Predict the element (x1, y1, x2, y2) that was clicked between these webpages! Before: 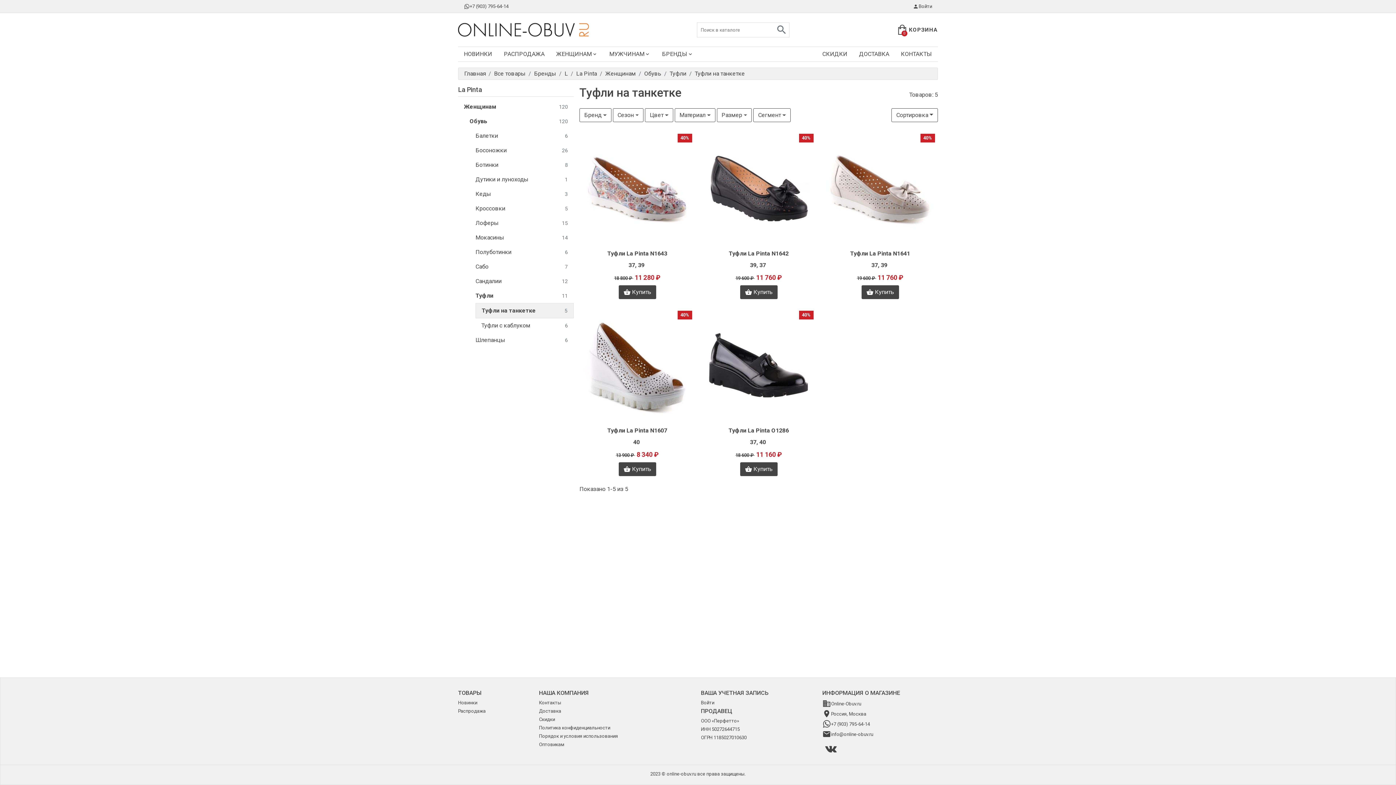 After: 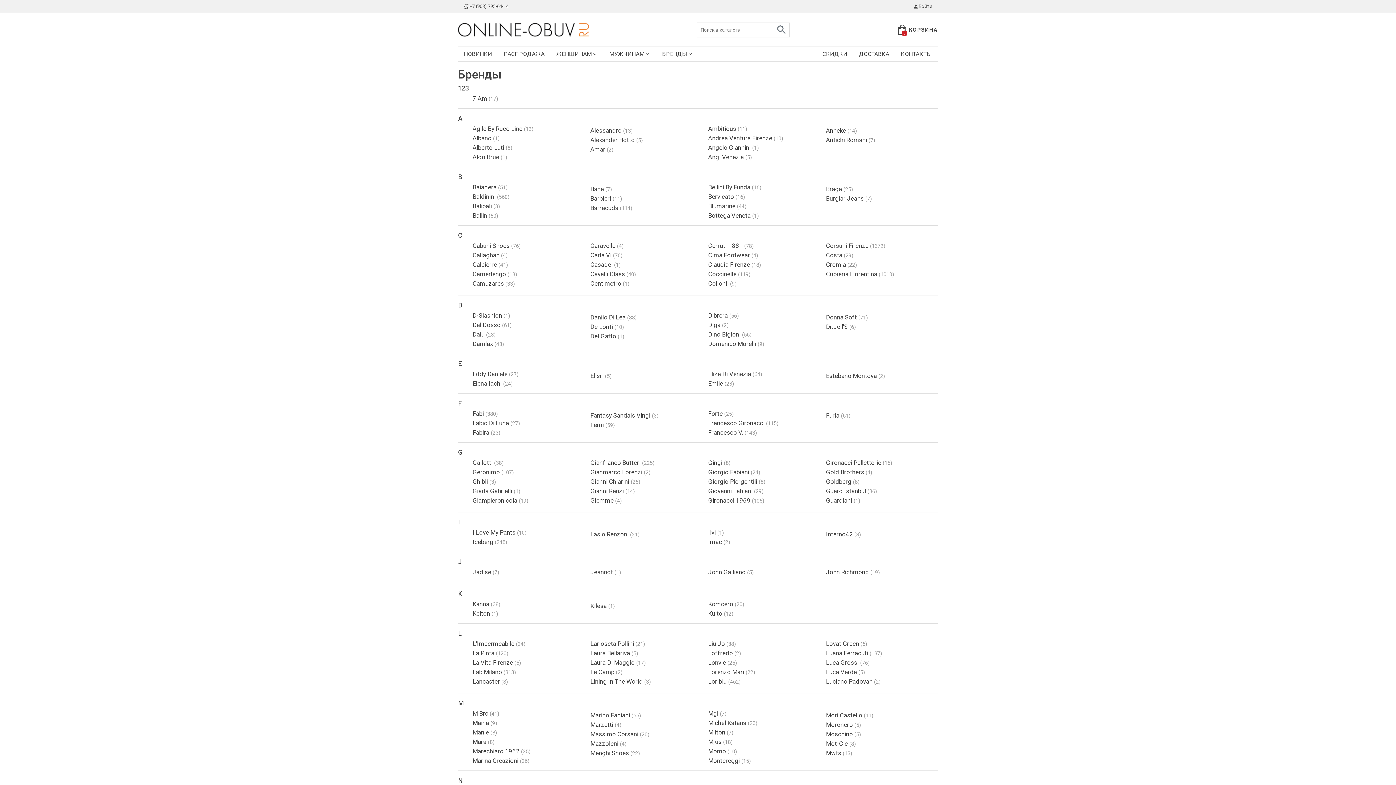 Action: label: БРЕНДЫ bbox: (656, 46, 699, 61)